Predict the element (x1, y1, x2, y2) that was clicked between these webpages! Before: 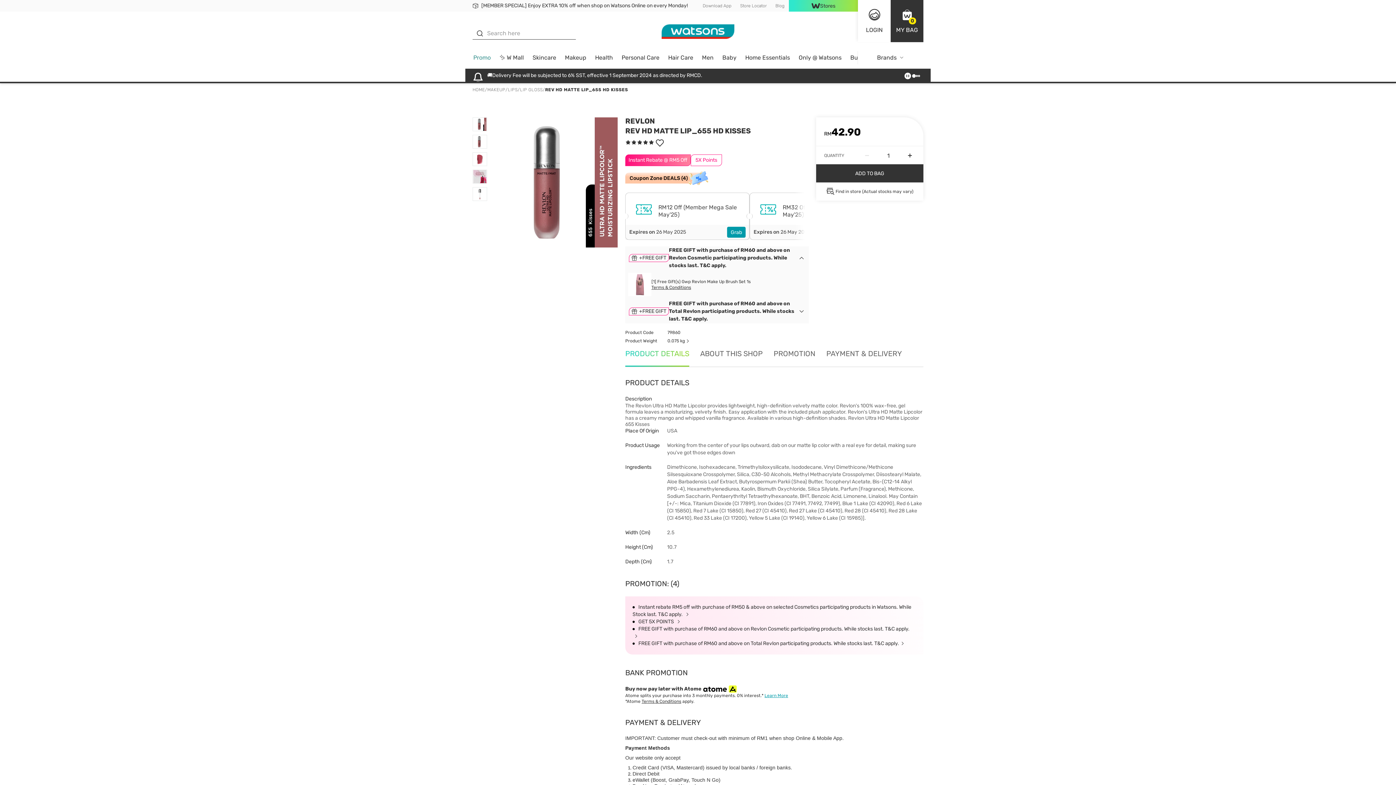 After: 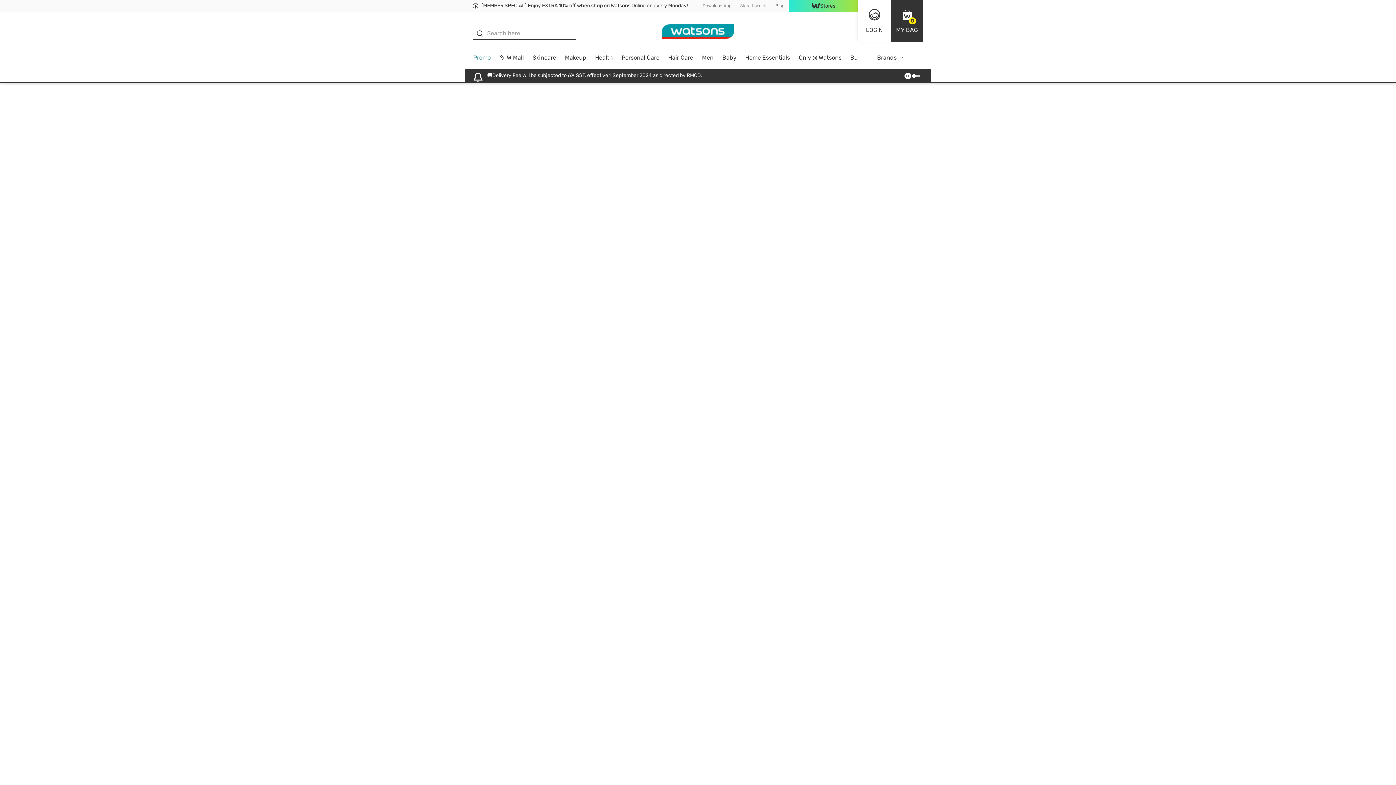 Action: label: Store Locator bbox: (736, 0, 771, 11)